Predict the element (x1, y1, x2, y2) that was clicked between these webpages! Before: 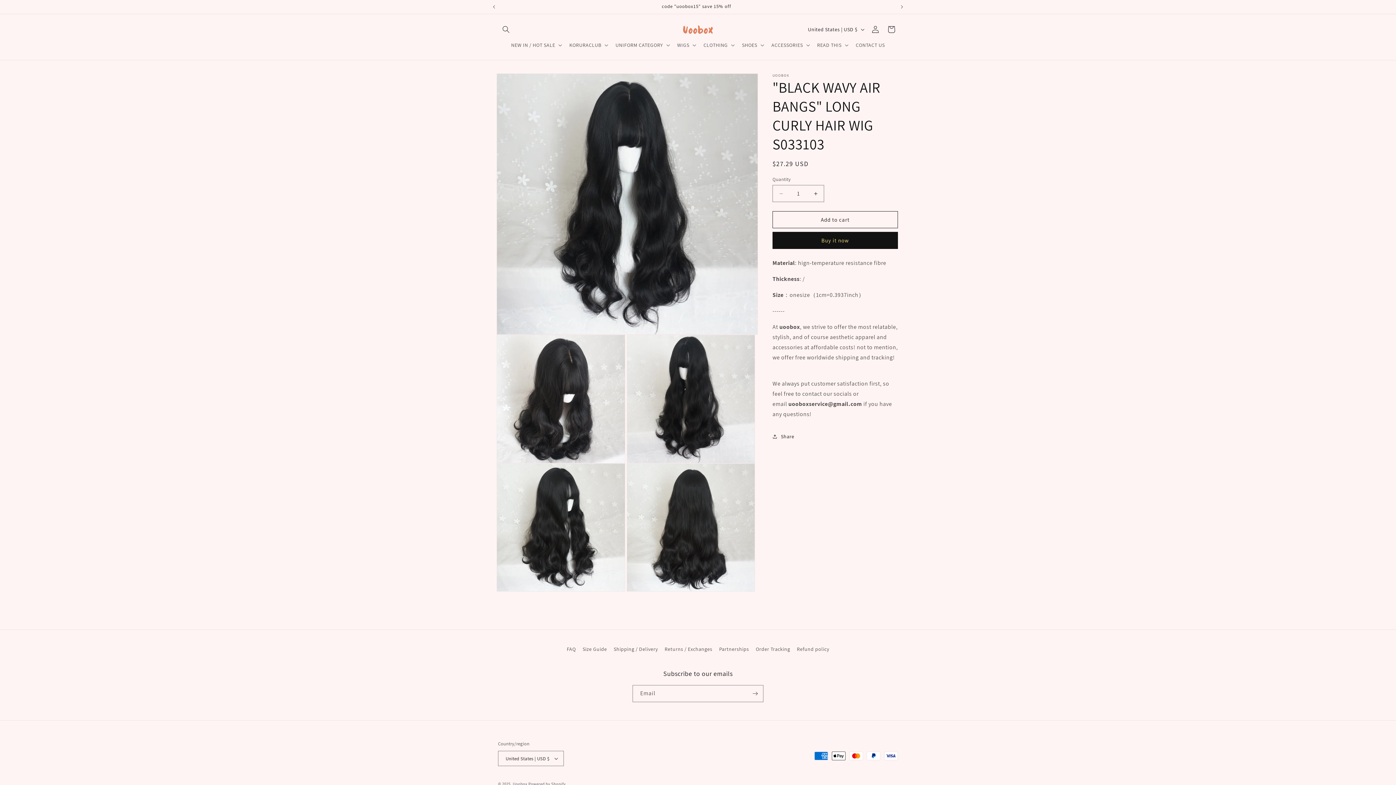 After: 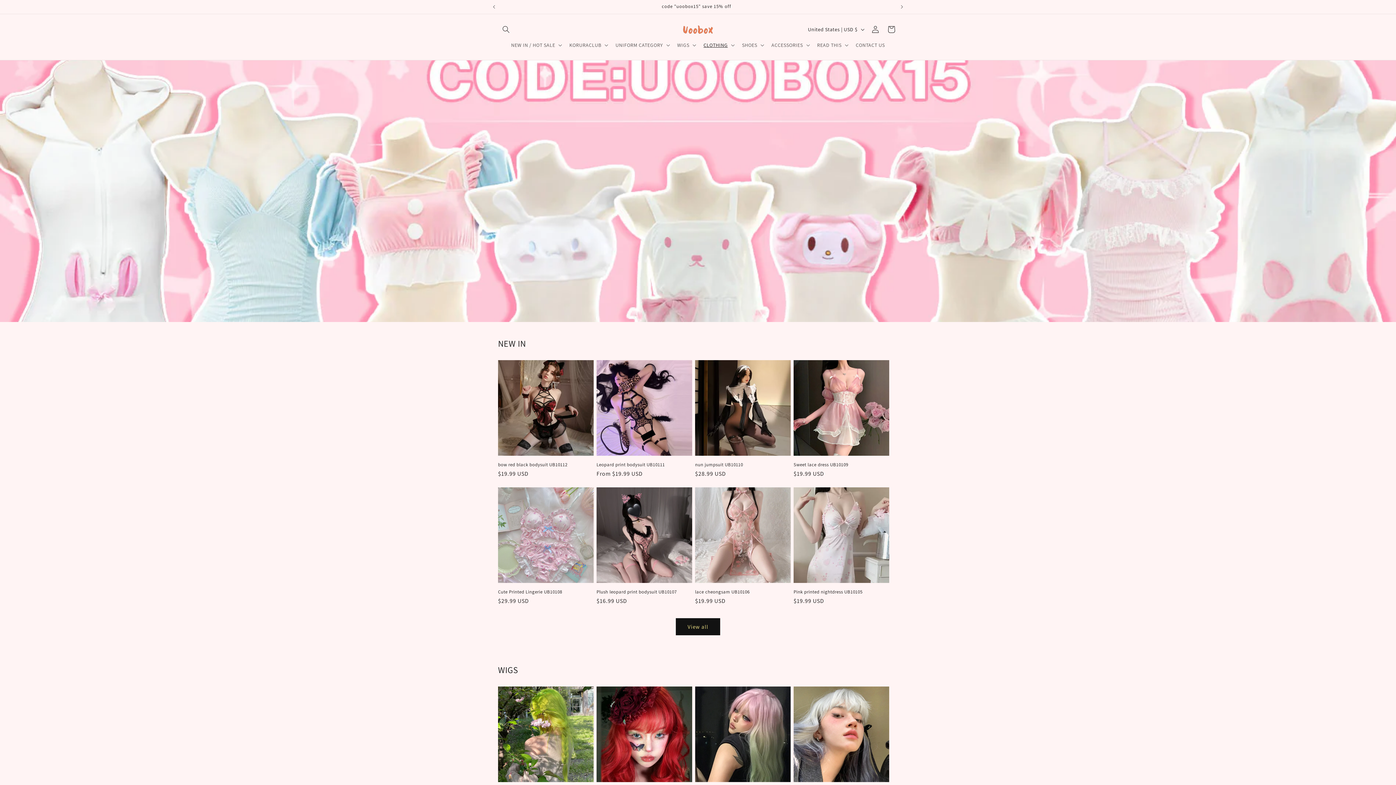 Action: bbox: (679, 22, 717, 36)